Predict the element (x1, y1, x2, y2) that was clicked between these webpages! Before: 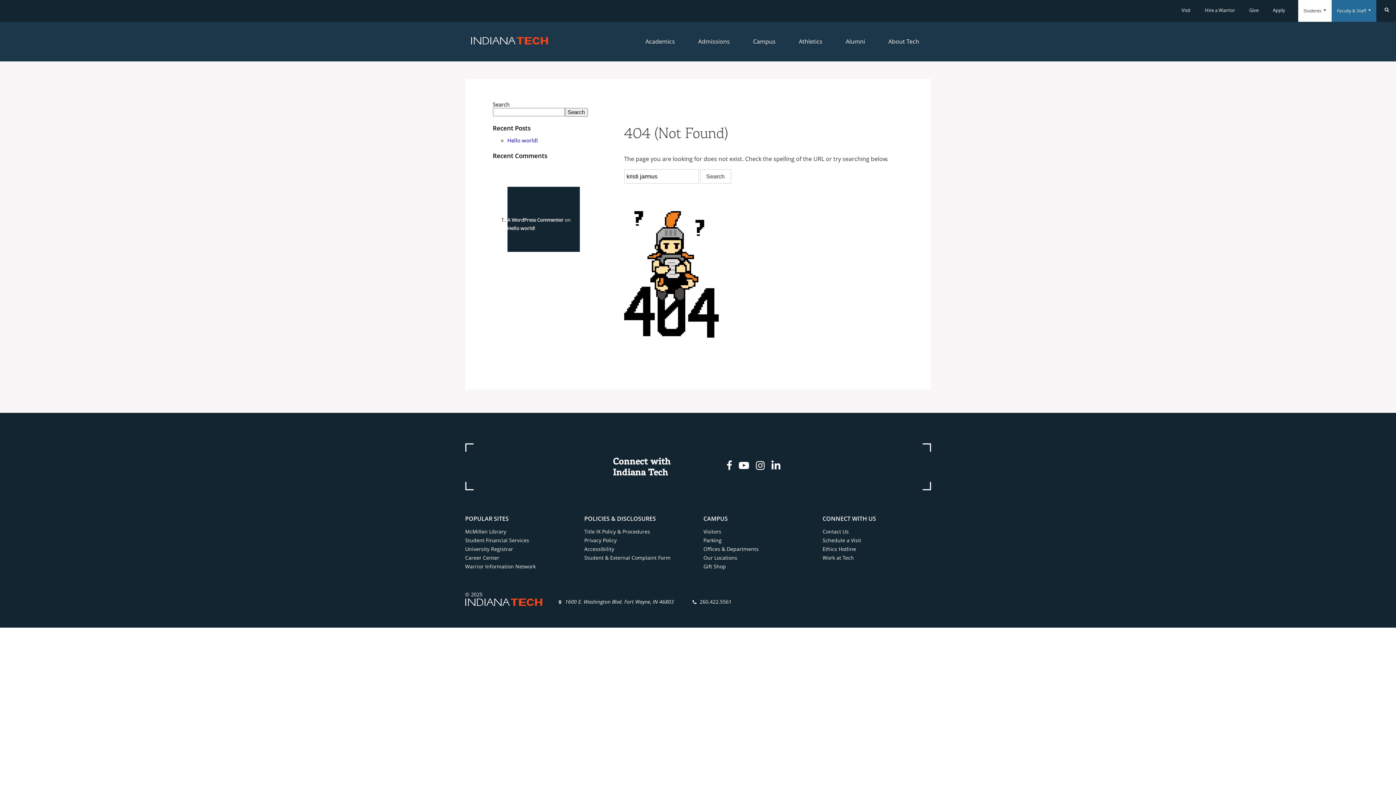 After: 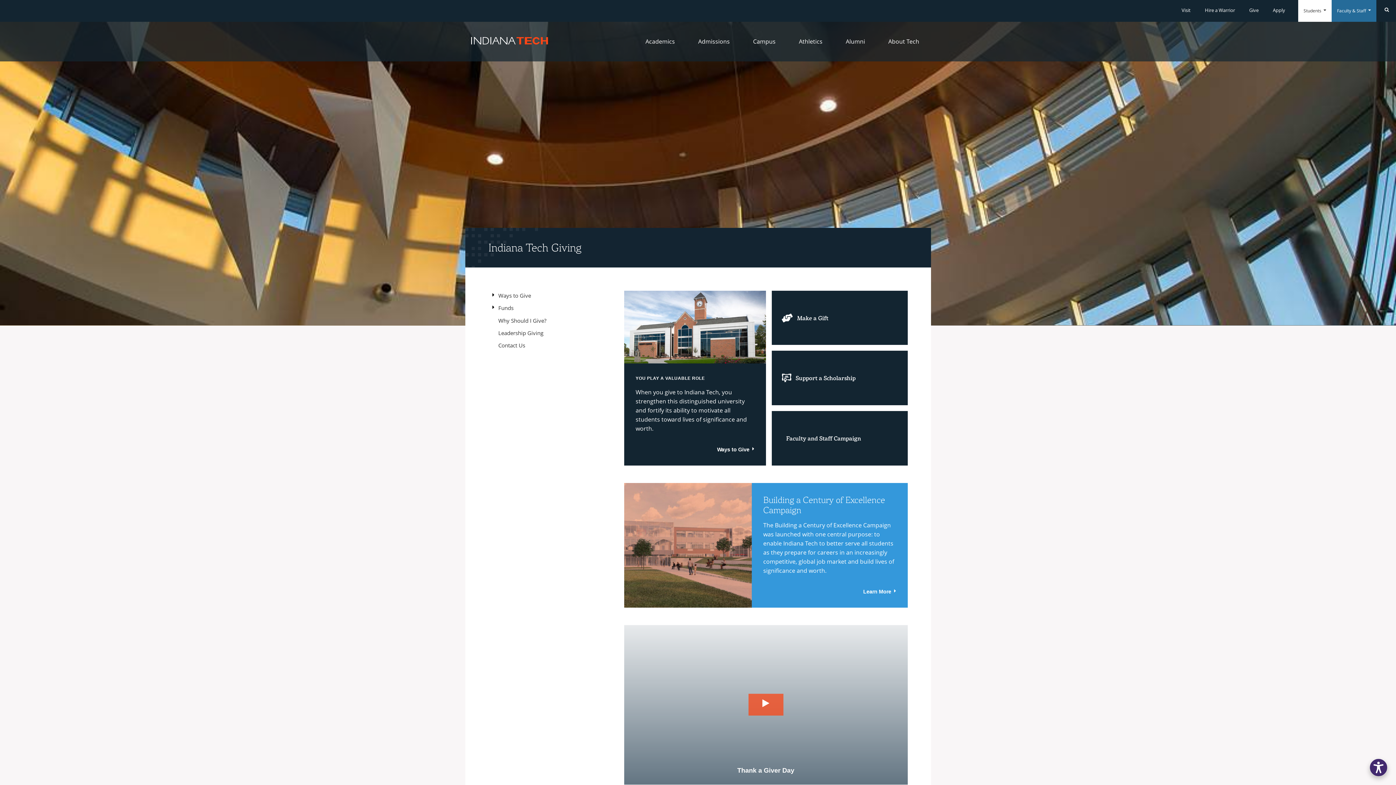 Action: label: Give bbox: (1242, 0, 1266, 20)